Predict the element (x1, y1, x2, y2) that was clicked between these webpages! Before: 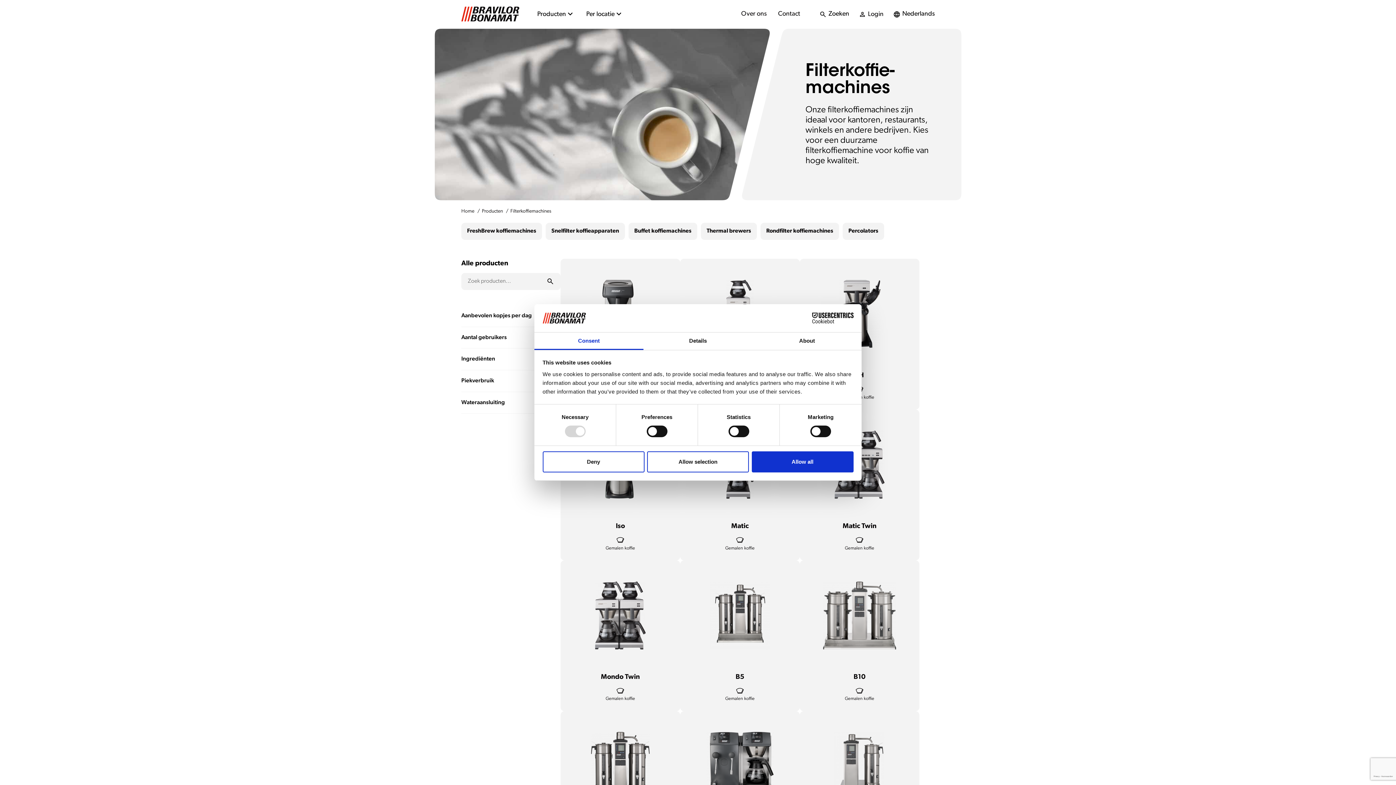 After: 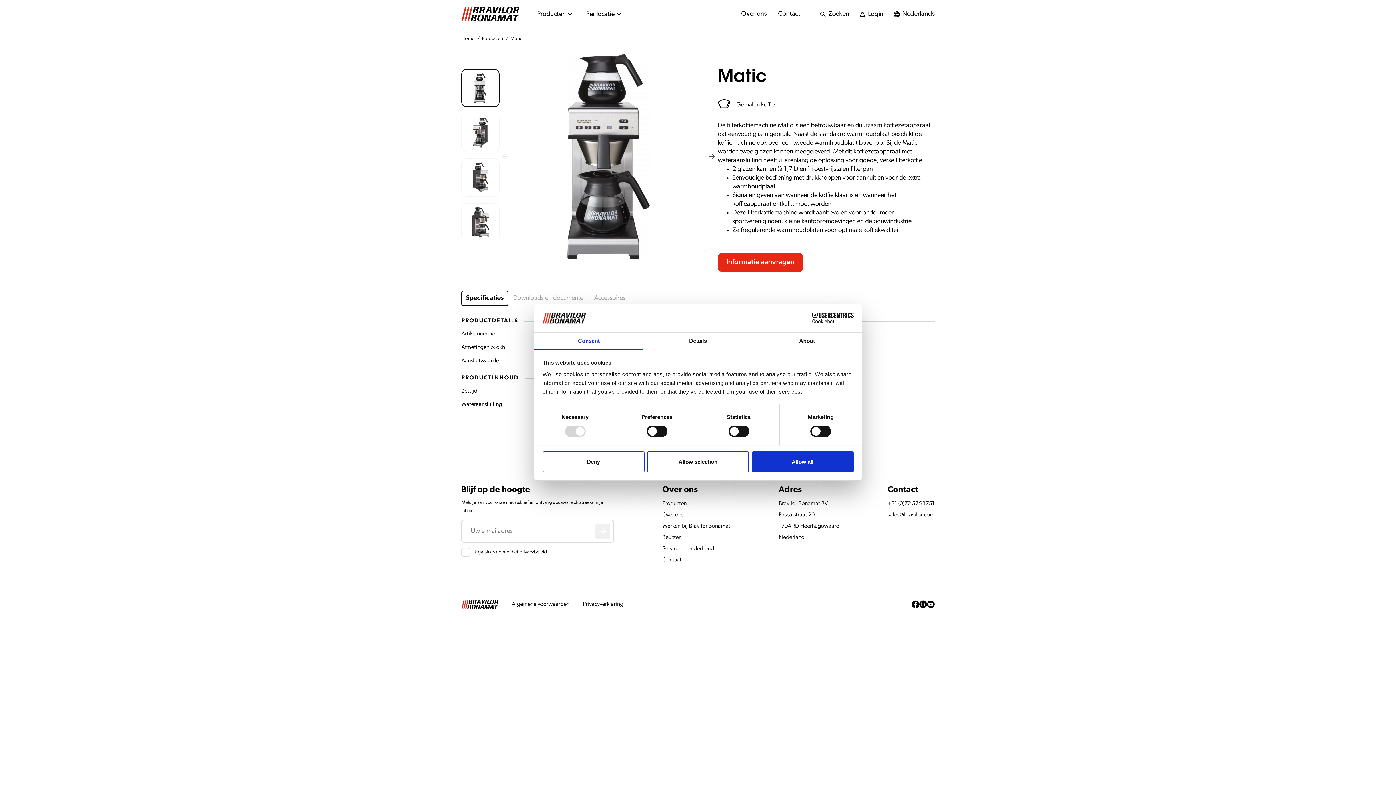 Action: label: Matic
Gemalen koffie bbox: (680, 409, 799, 560)